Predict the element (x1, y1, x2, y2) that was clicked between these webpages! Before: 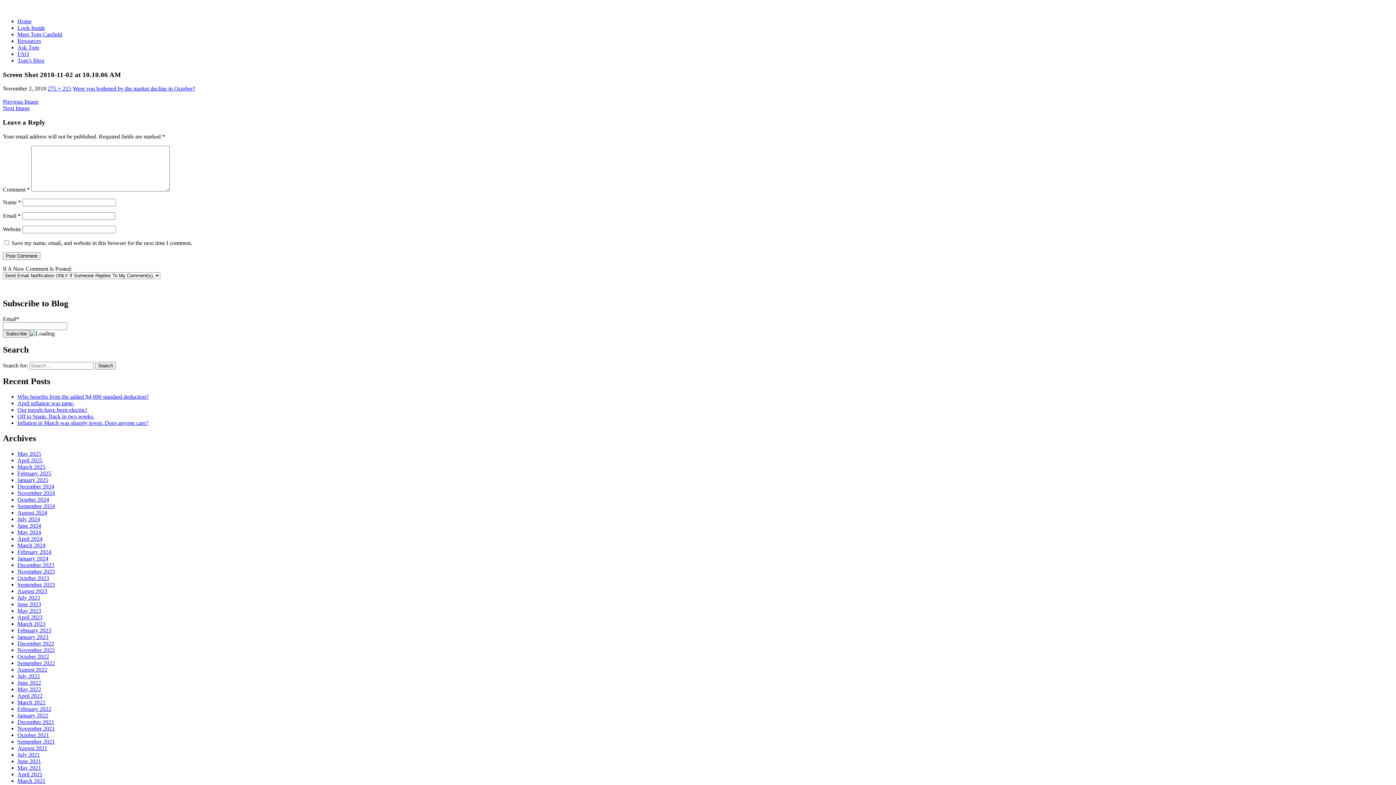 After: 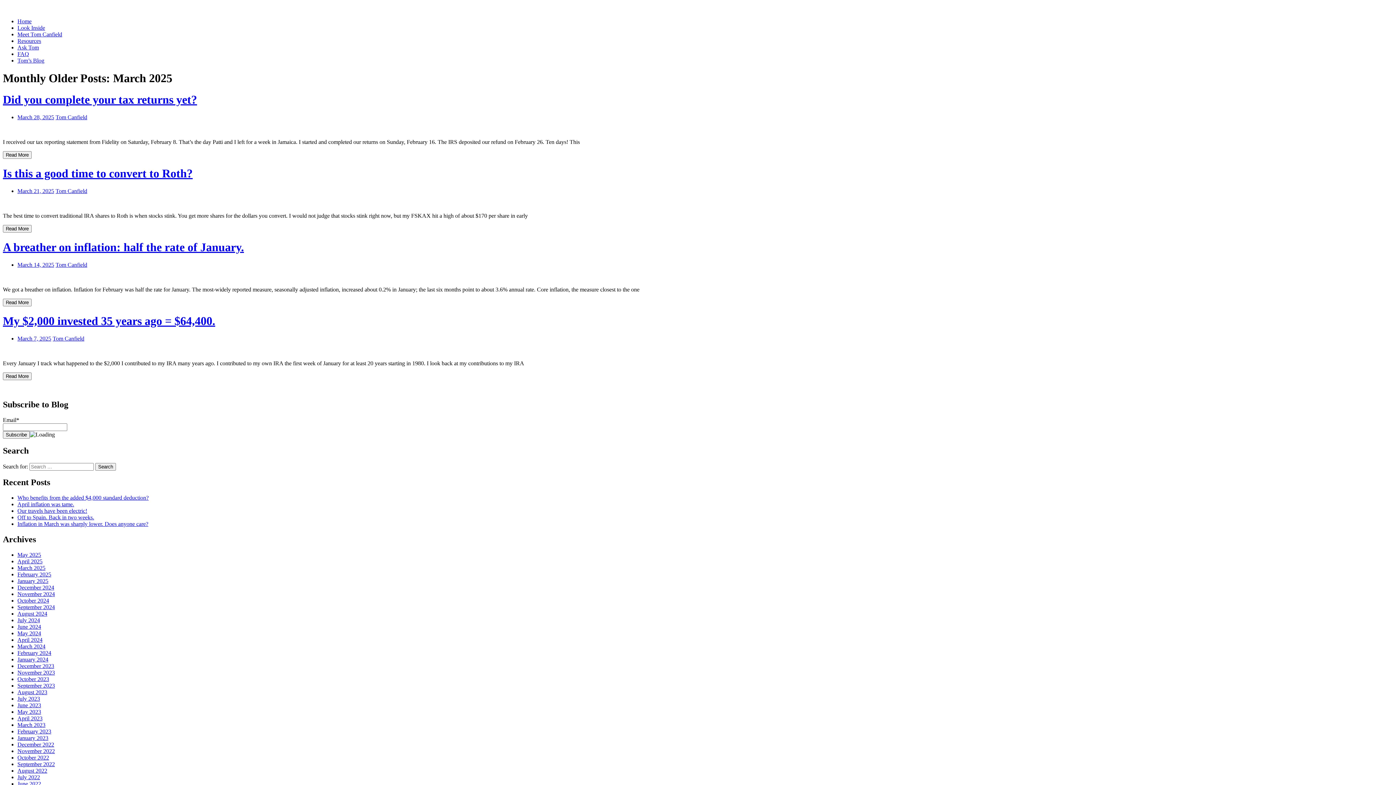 Action: label: March 2025 bbox: (17, 464, 45, 470)